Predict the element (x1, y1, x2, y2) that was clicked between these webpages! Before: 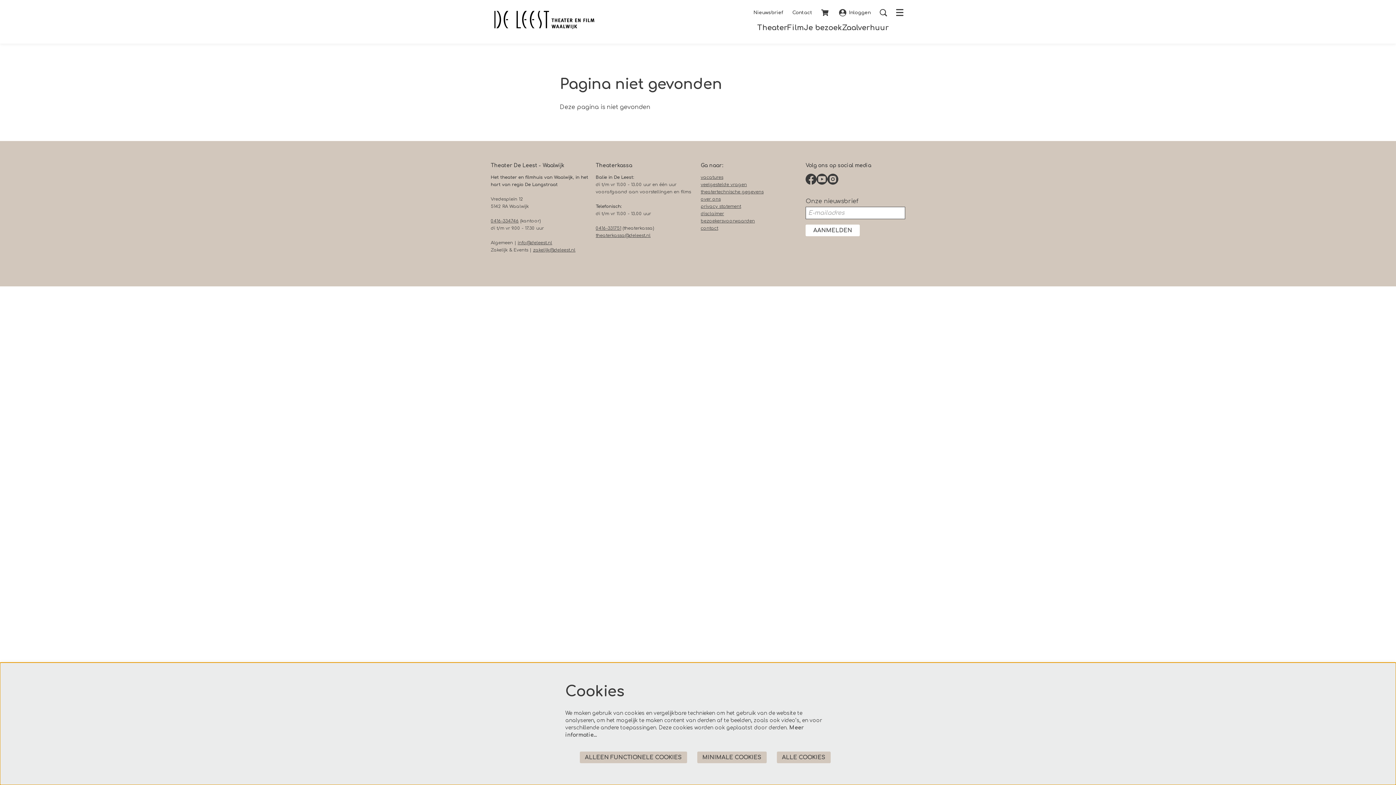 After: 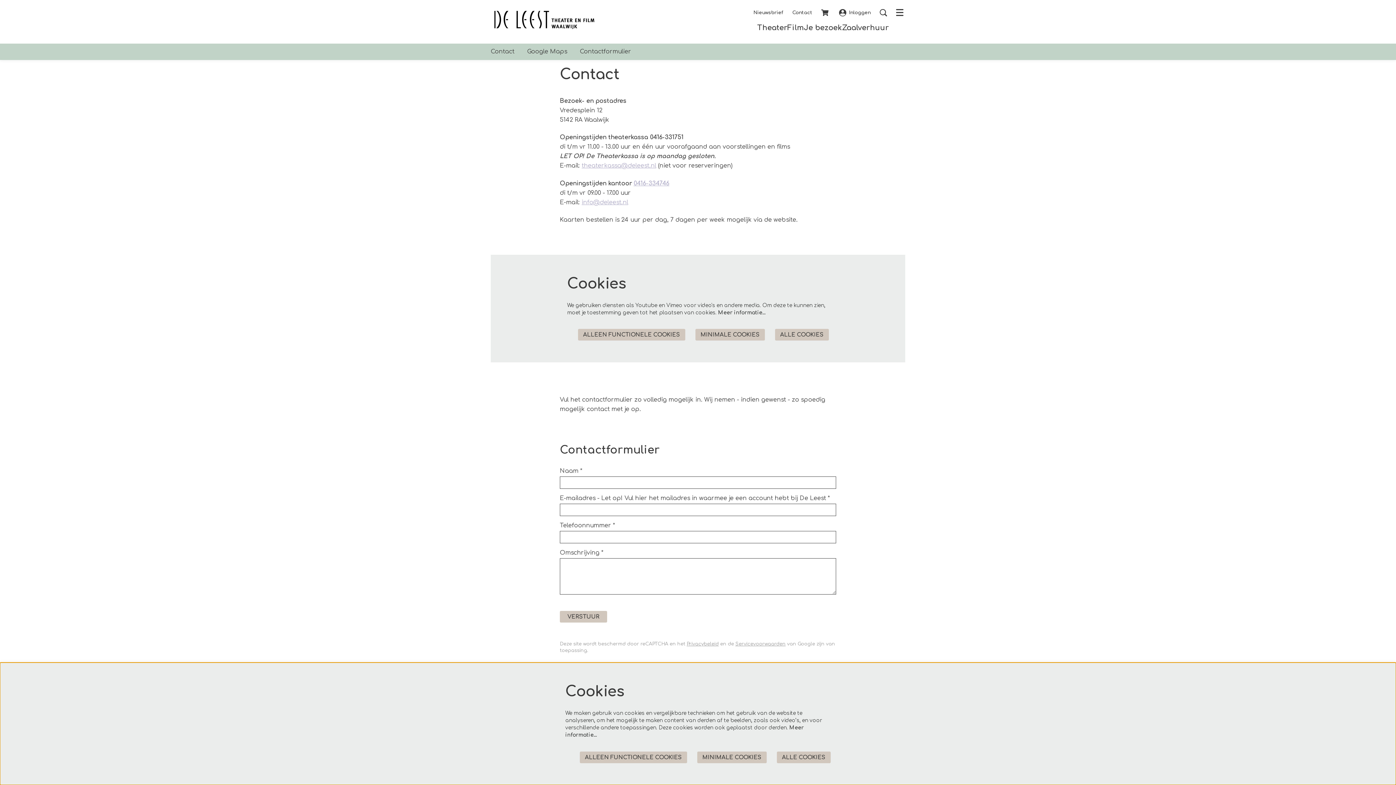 Action: bbox: (790, 7, 814, 18) label: Contact